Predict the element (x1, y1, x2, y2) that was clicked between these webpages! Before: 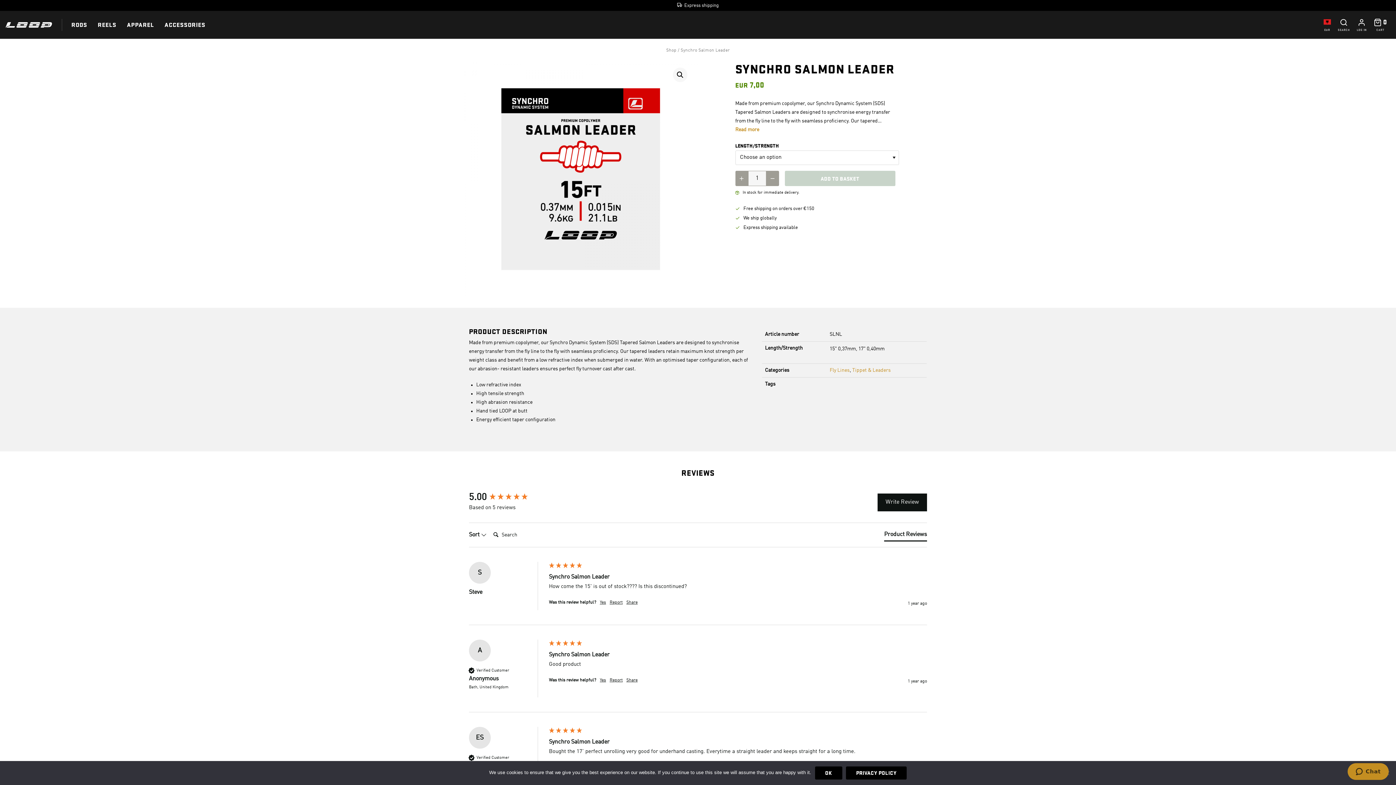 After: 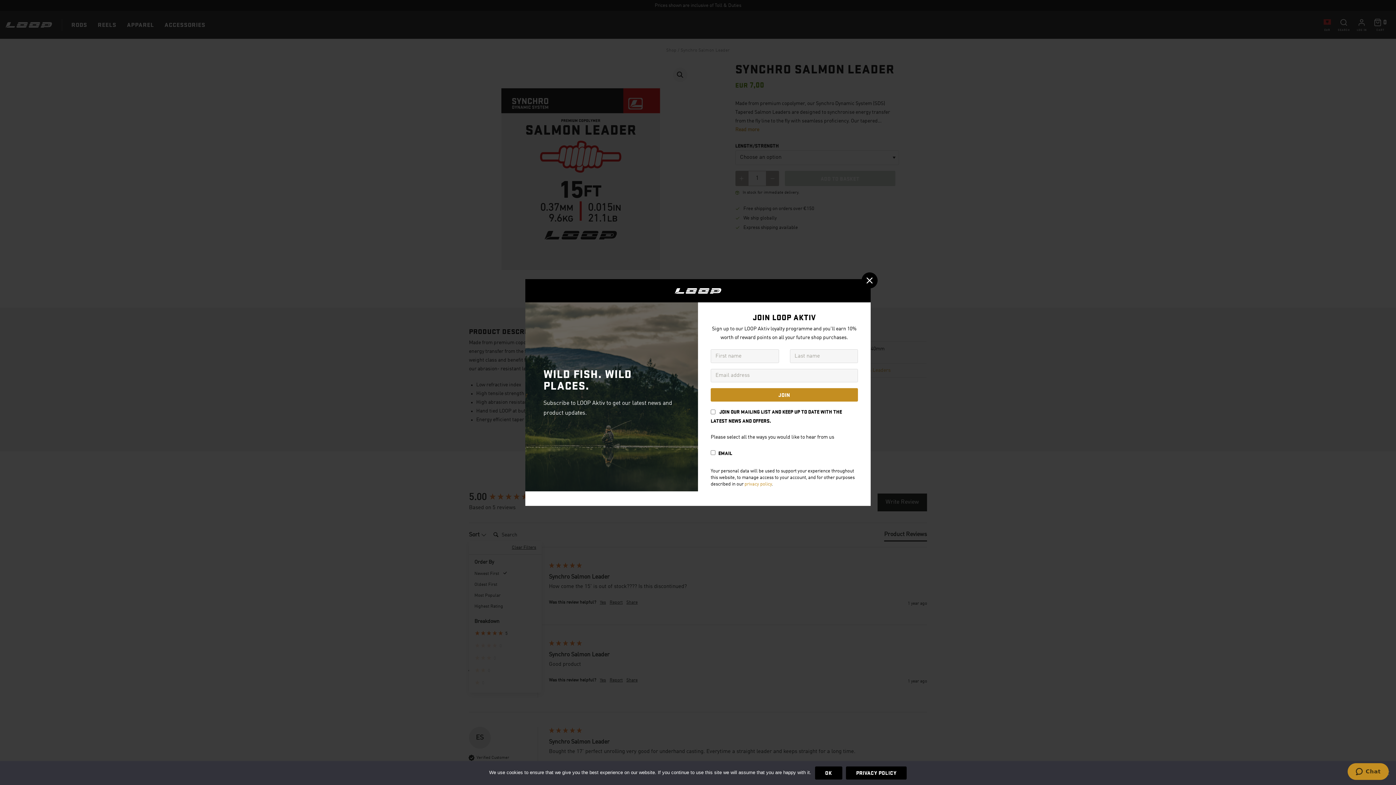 Action: label: Sort  bbox: (469, 531, 486, 539)